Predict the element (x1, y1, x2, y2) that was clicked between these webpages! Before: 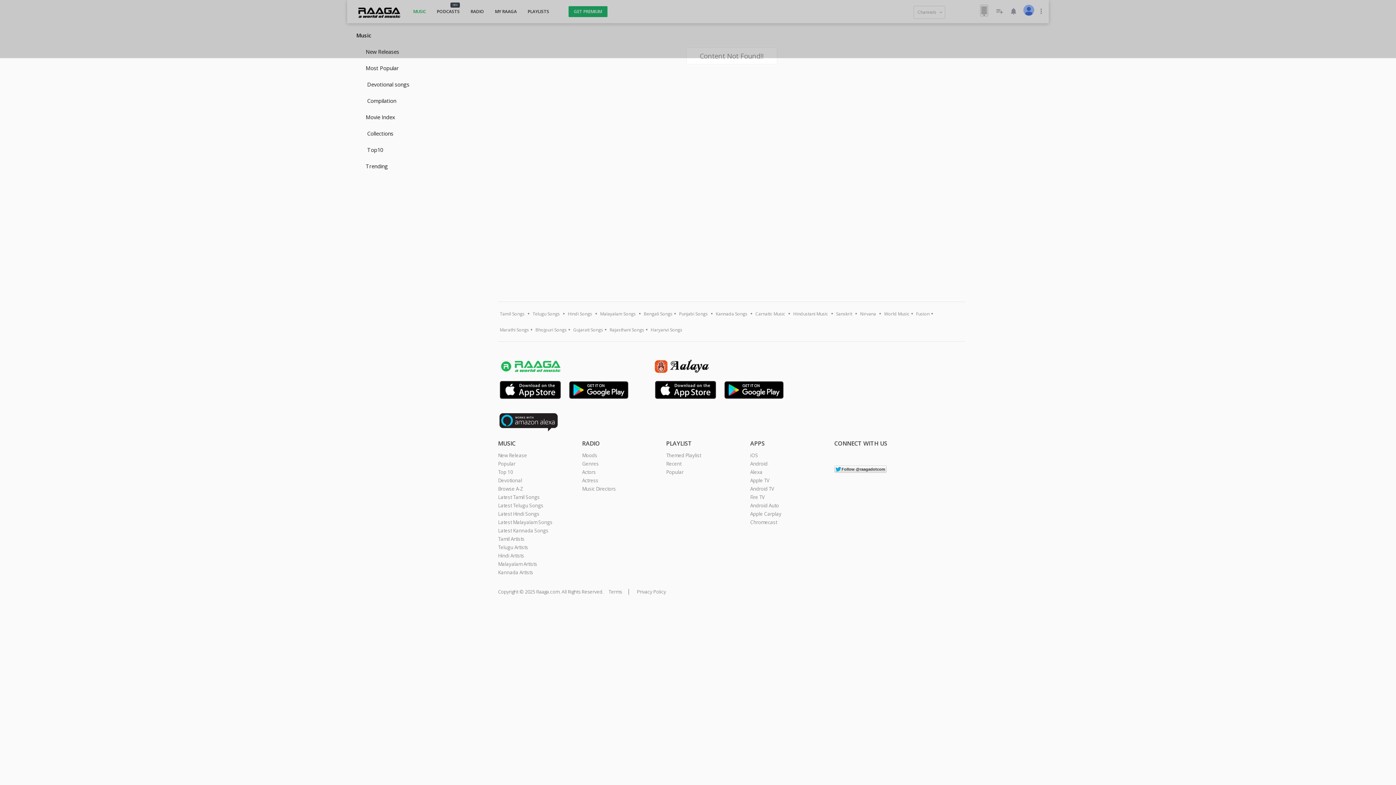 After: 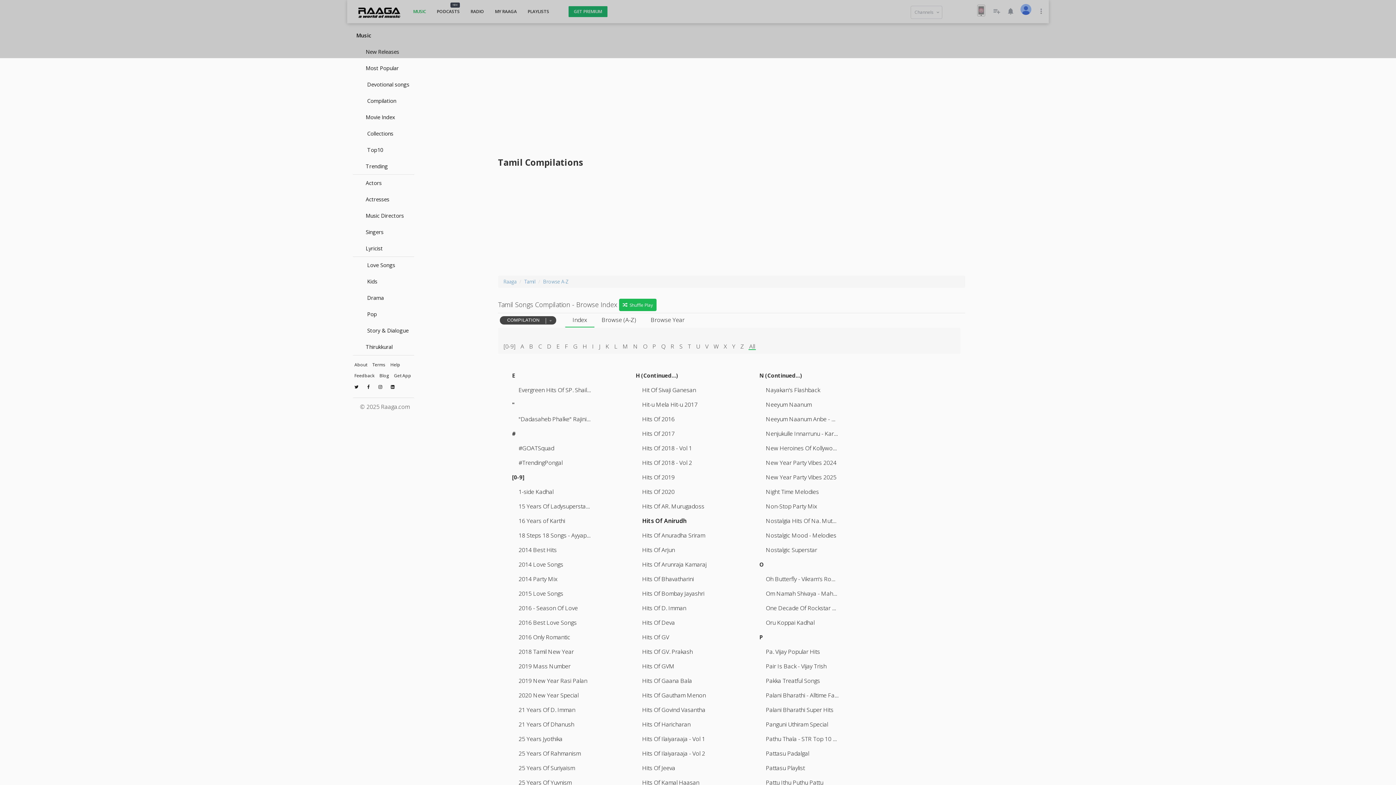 Action: label:  Compilation bbox: (352, 92, 414, 109)